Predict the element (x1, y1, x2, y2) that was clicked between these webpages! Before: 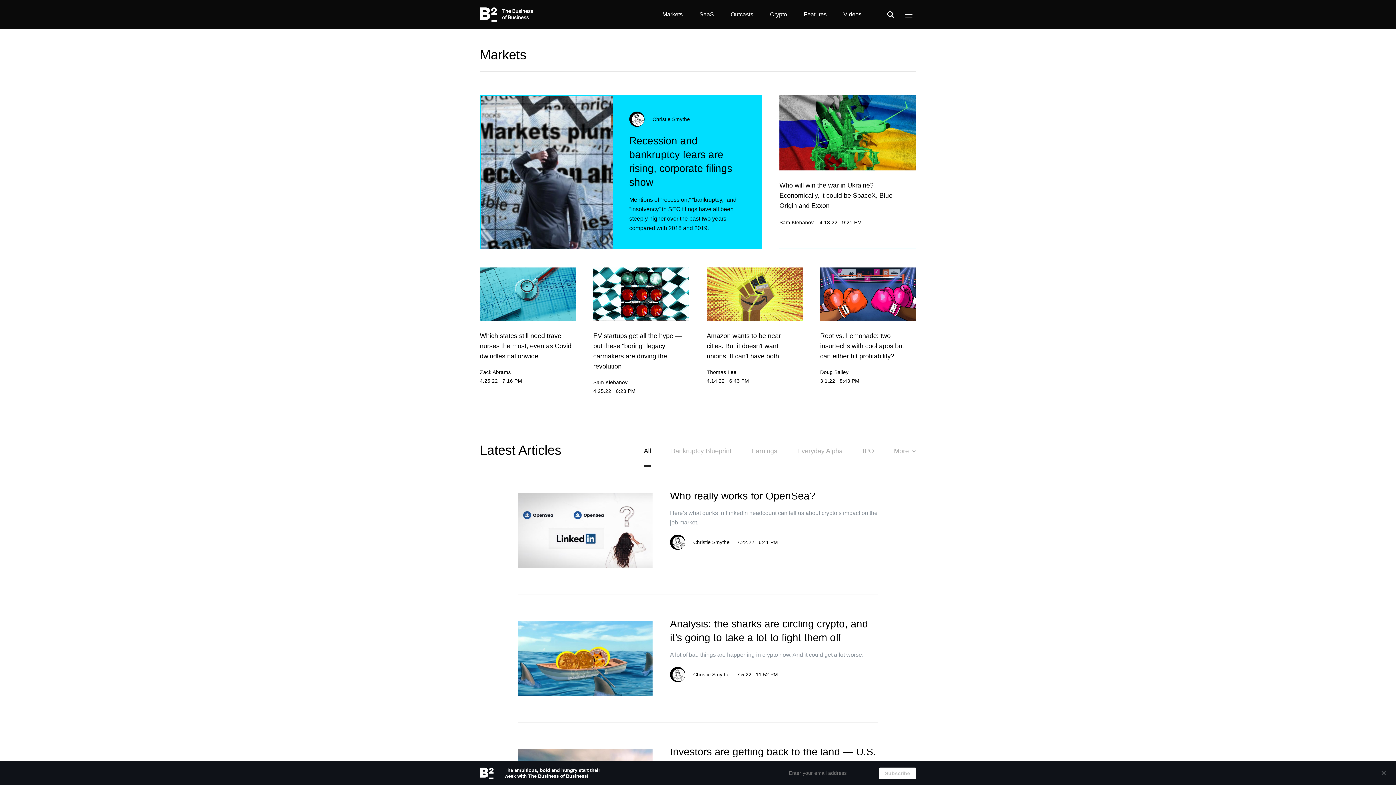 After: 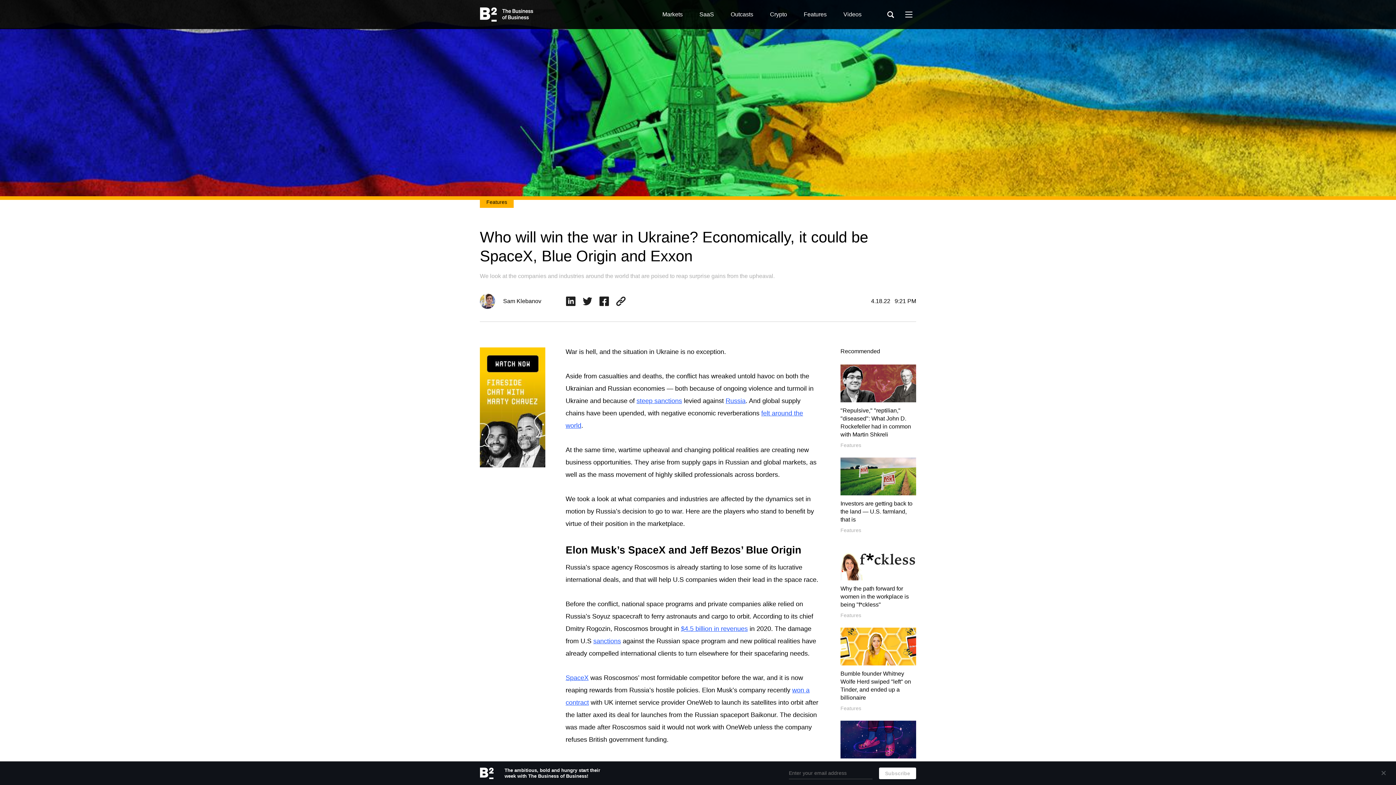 Action: label: Who will win the war in Ukraine? Economically, it could be SpaceX, Blue Origin and Exxon bbox: (779, 181, 892, 209)